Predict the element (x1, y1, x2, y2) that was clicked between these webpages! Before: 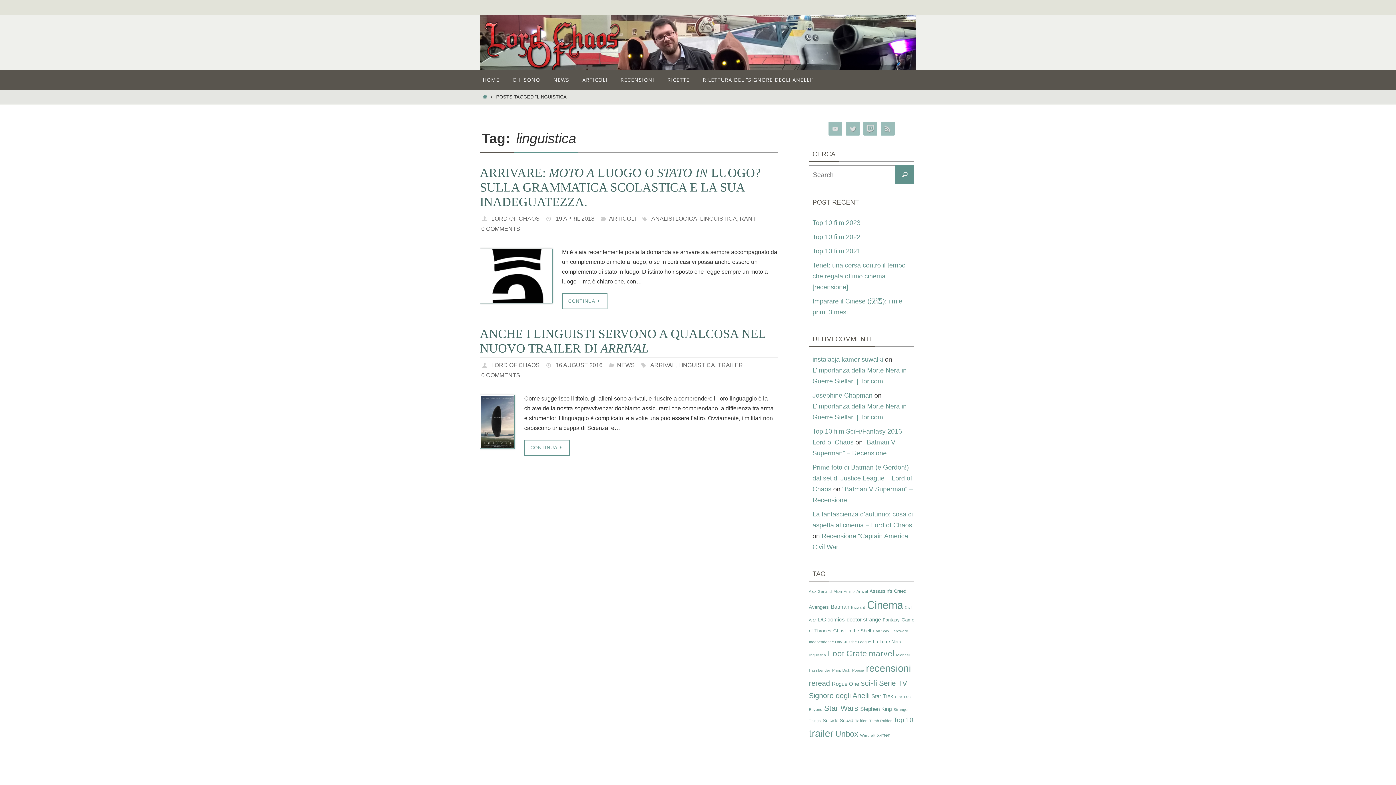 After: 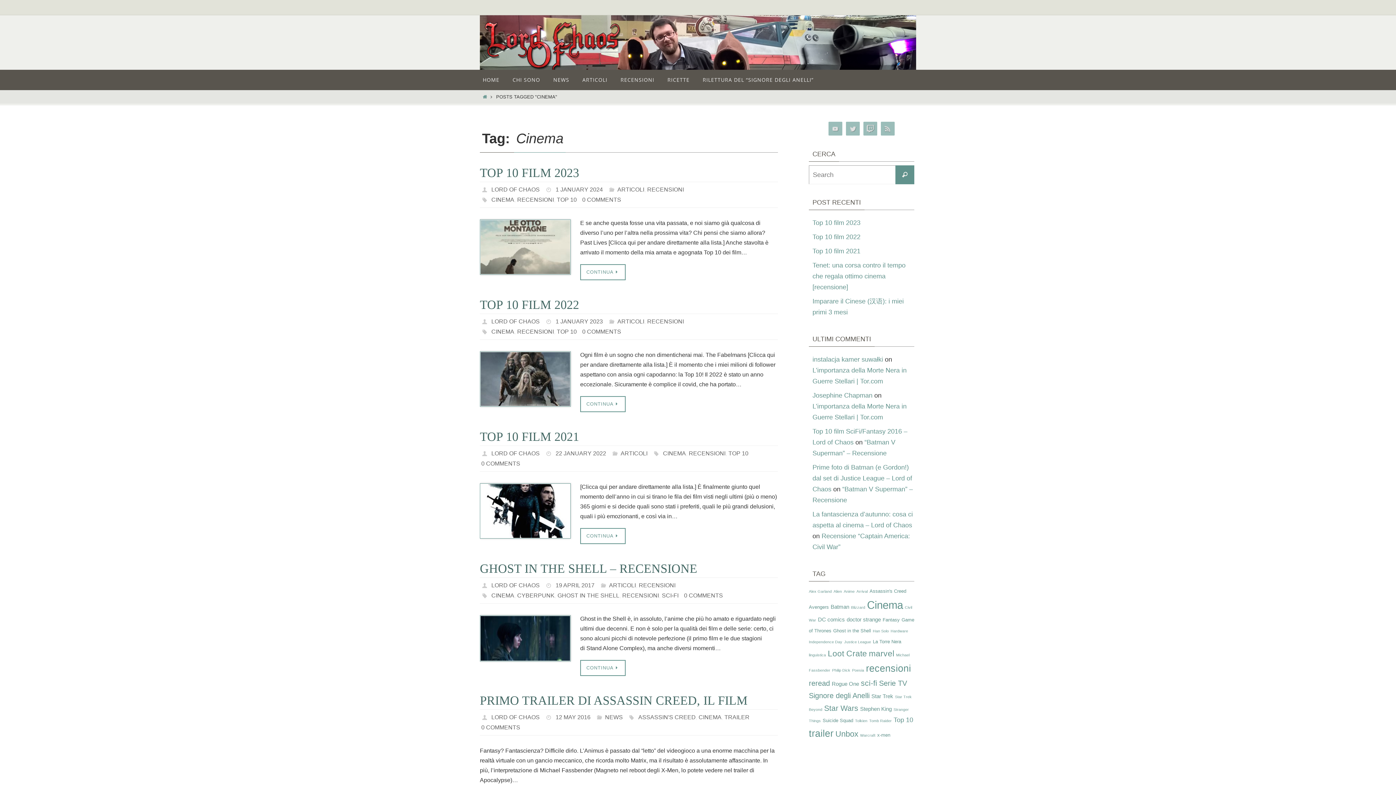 Action: bbox: (867, 599, 903, 611) label: Cinema (25 items)